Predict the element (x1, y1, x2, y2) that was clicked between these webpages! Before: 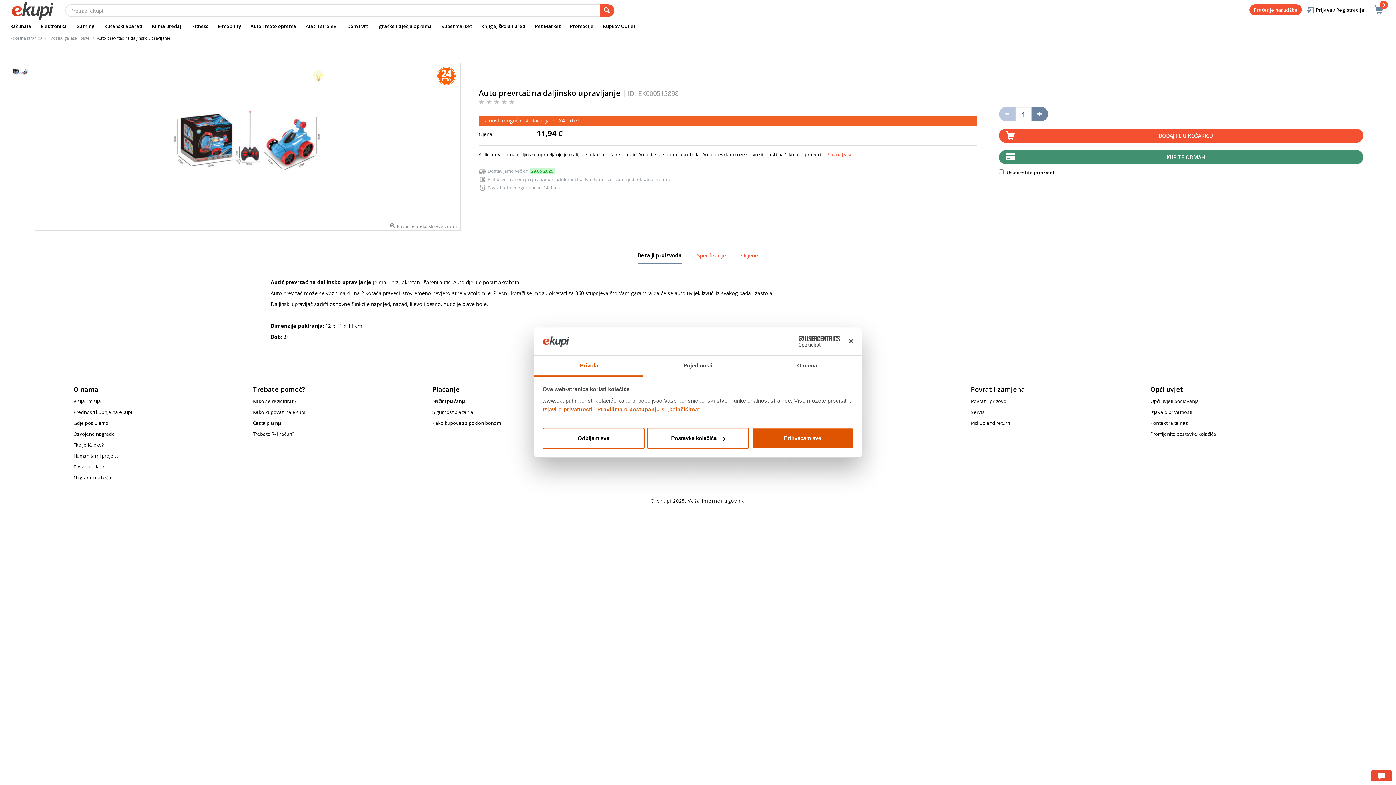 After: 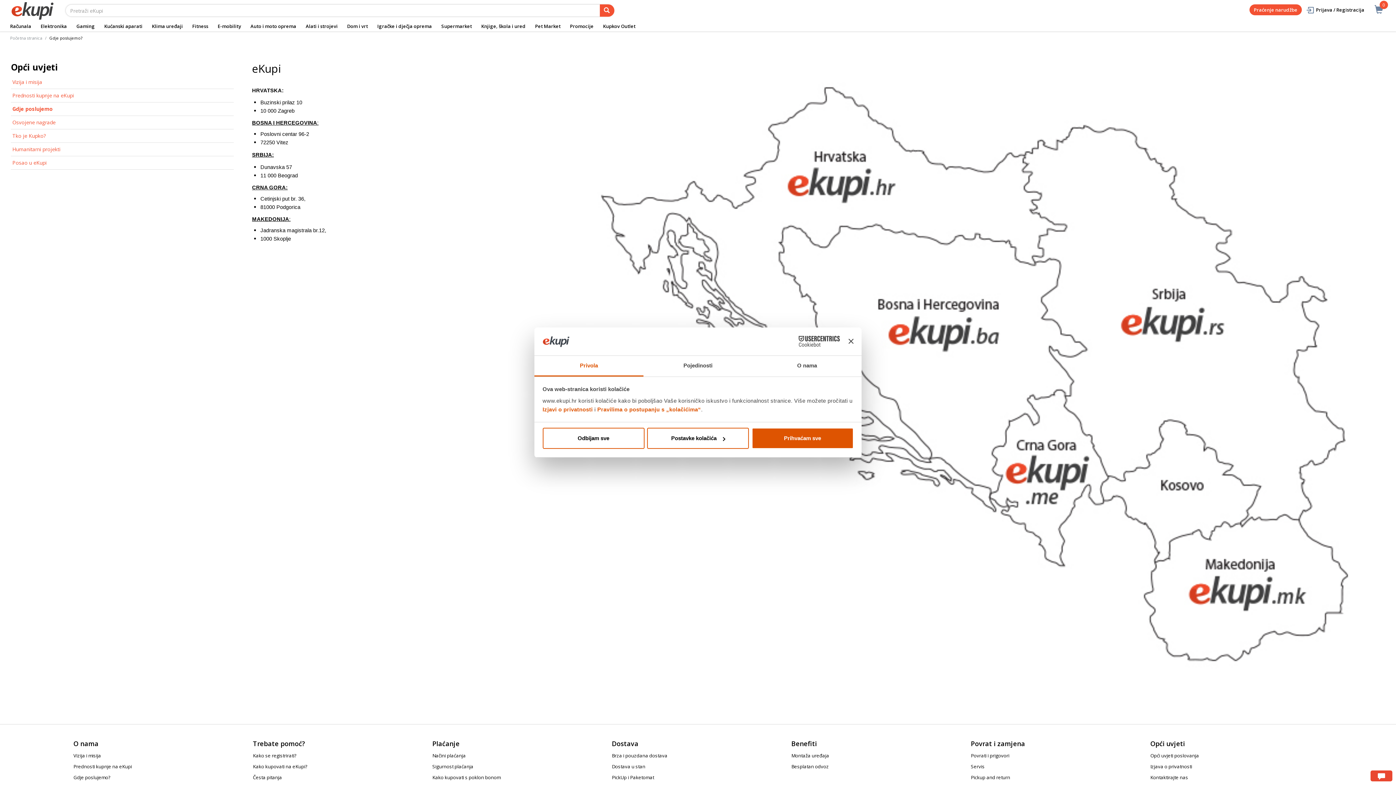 Action: bbox: (73, 420, 110, 426) label: Gdje poslujemo?